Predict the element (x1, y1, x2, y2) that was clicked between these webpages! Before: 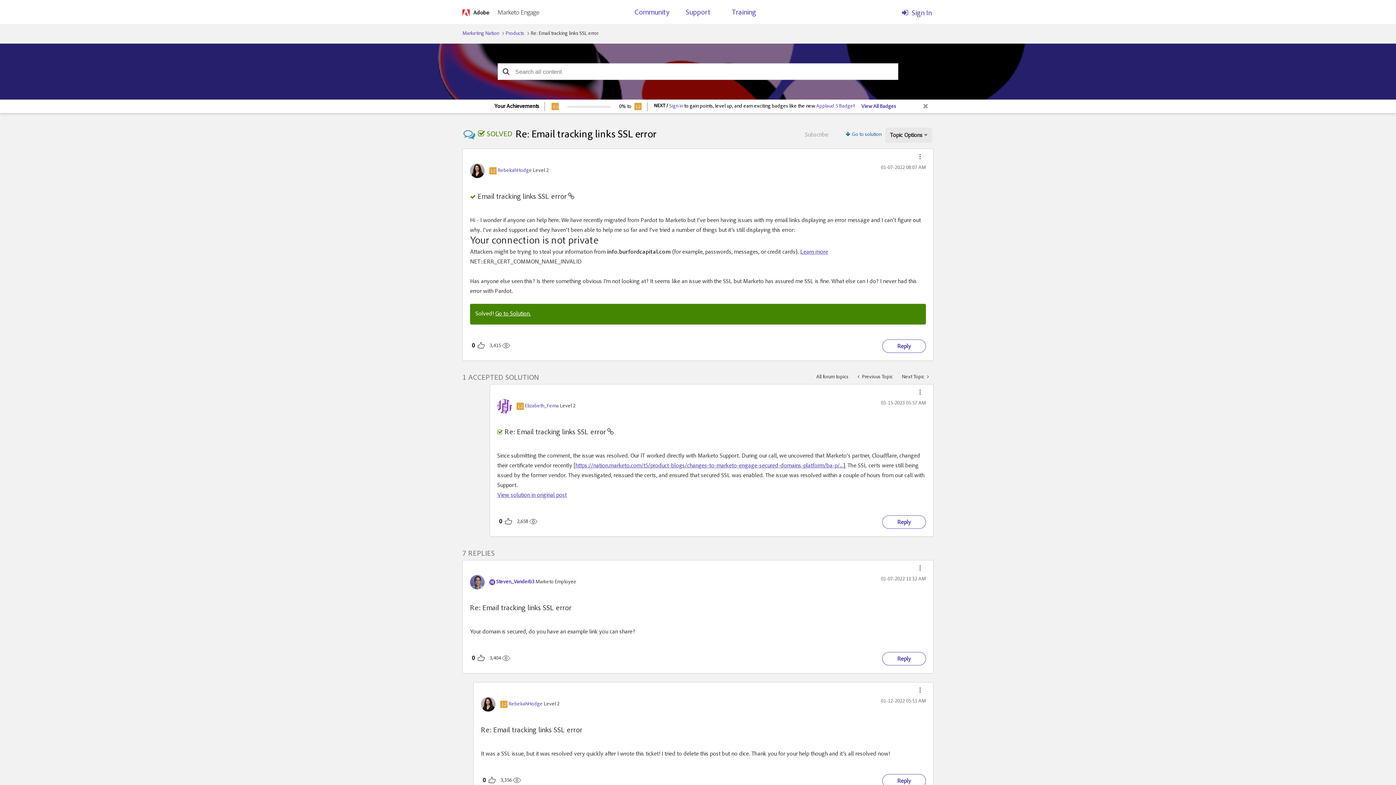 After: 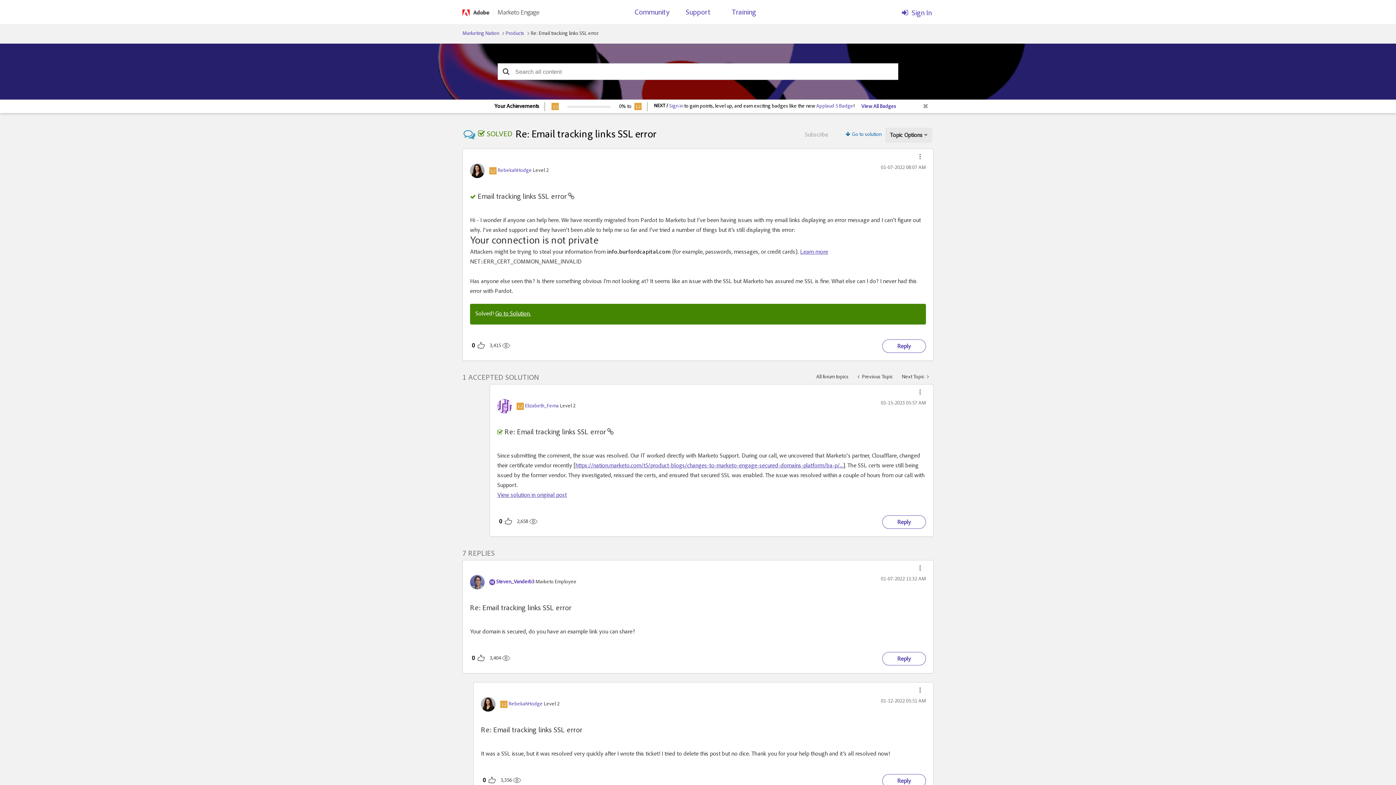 Action: label: Learn more bbox: (800, 249, 828, 255)